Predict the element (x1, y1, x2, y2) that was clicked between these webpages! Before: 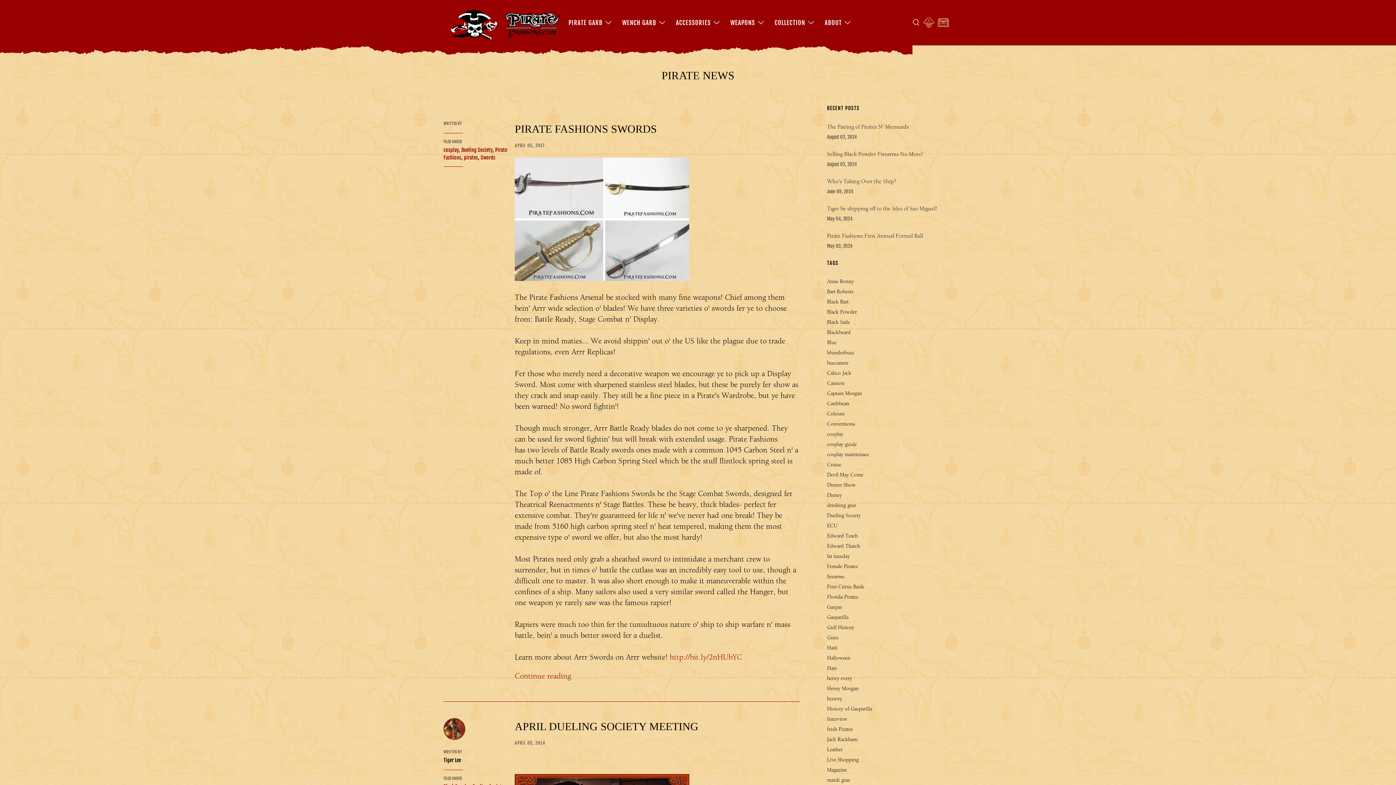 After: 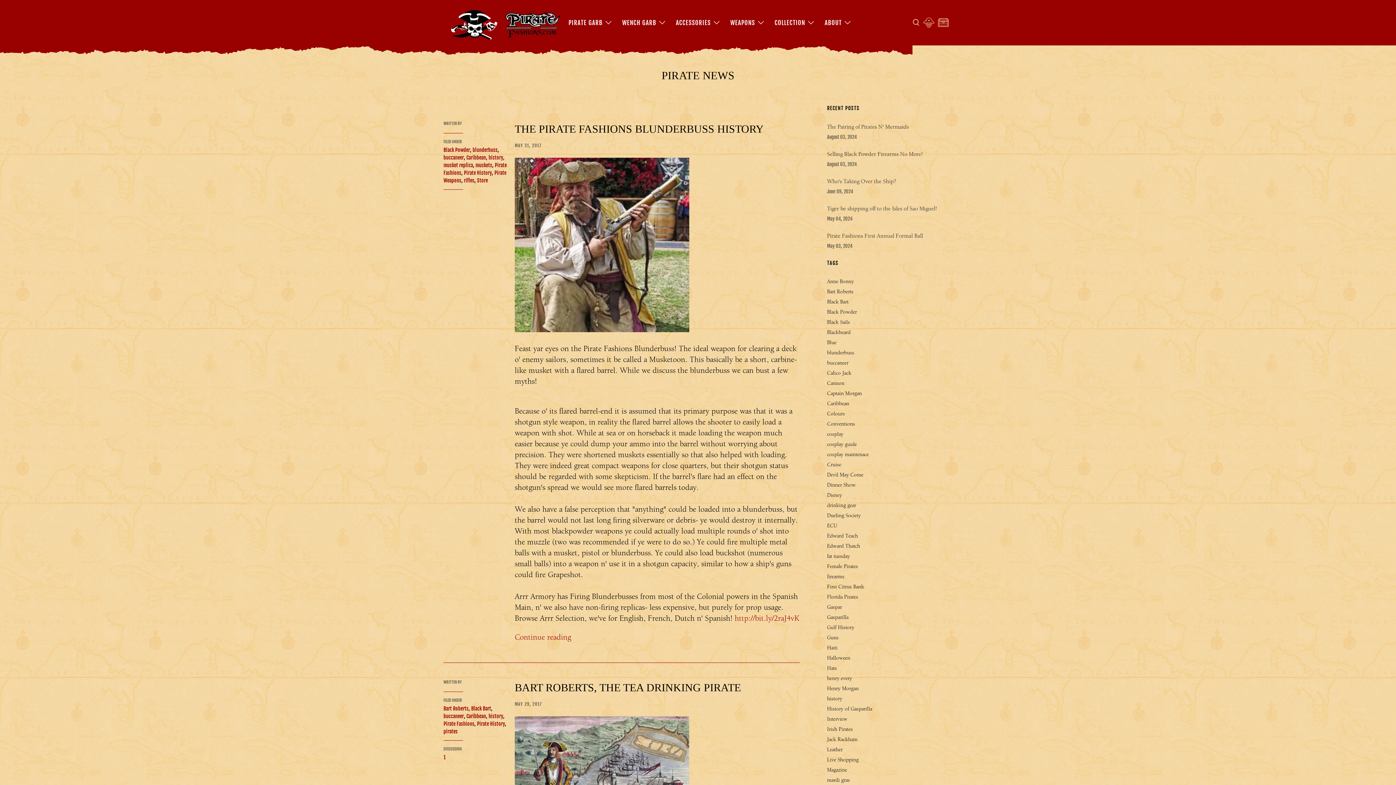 Action: label: buccaneer bbox: (827, 359, 848, 366)